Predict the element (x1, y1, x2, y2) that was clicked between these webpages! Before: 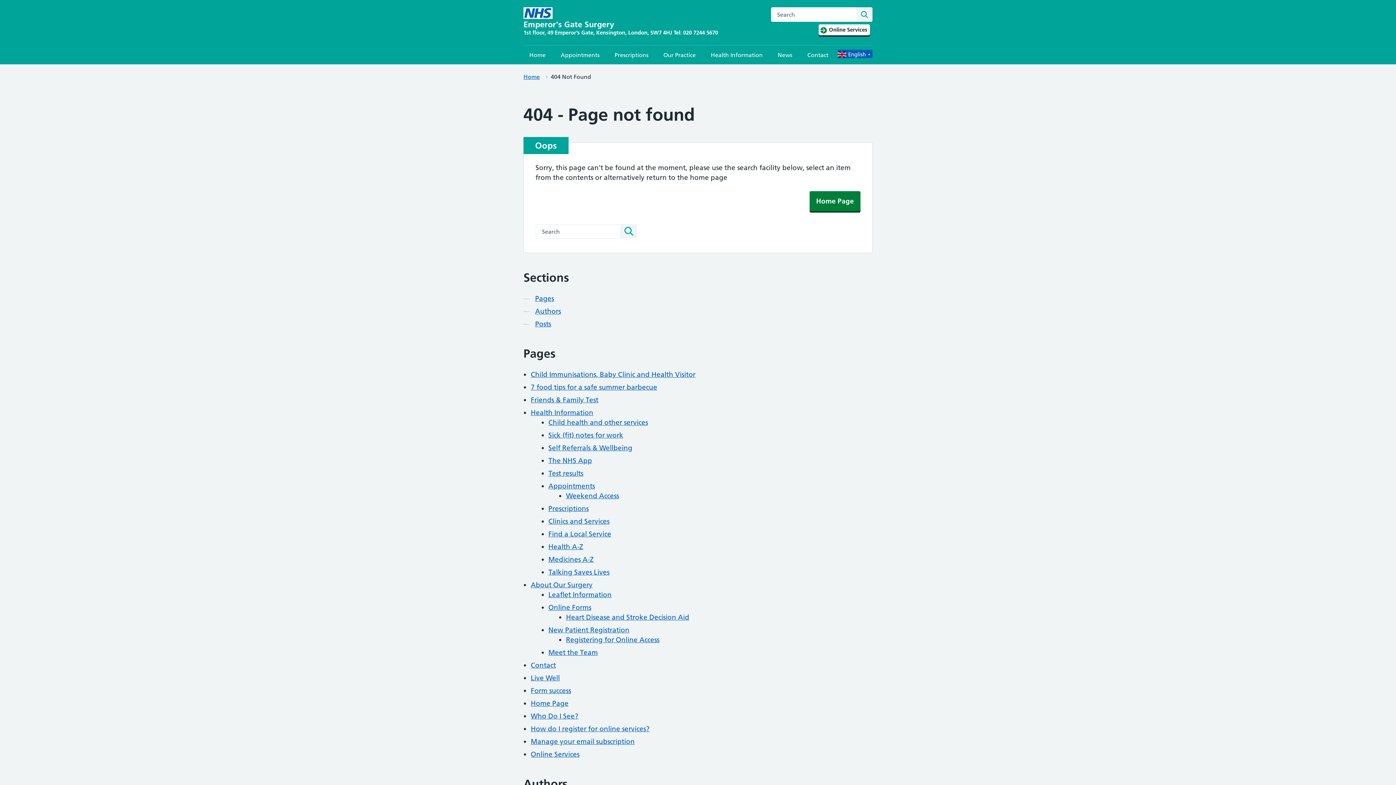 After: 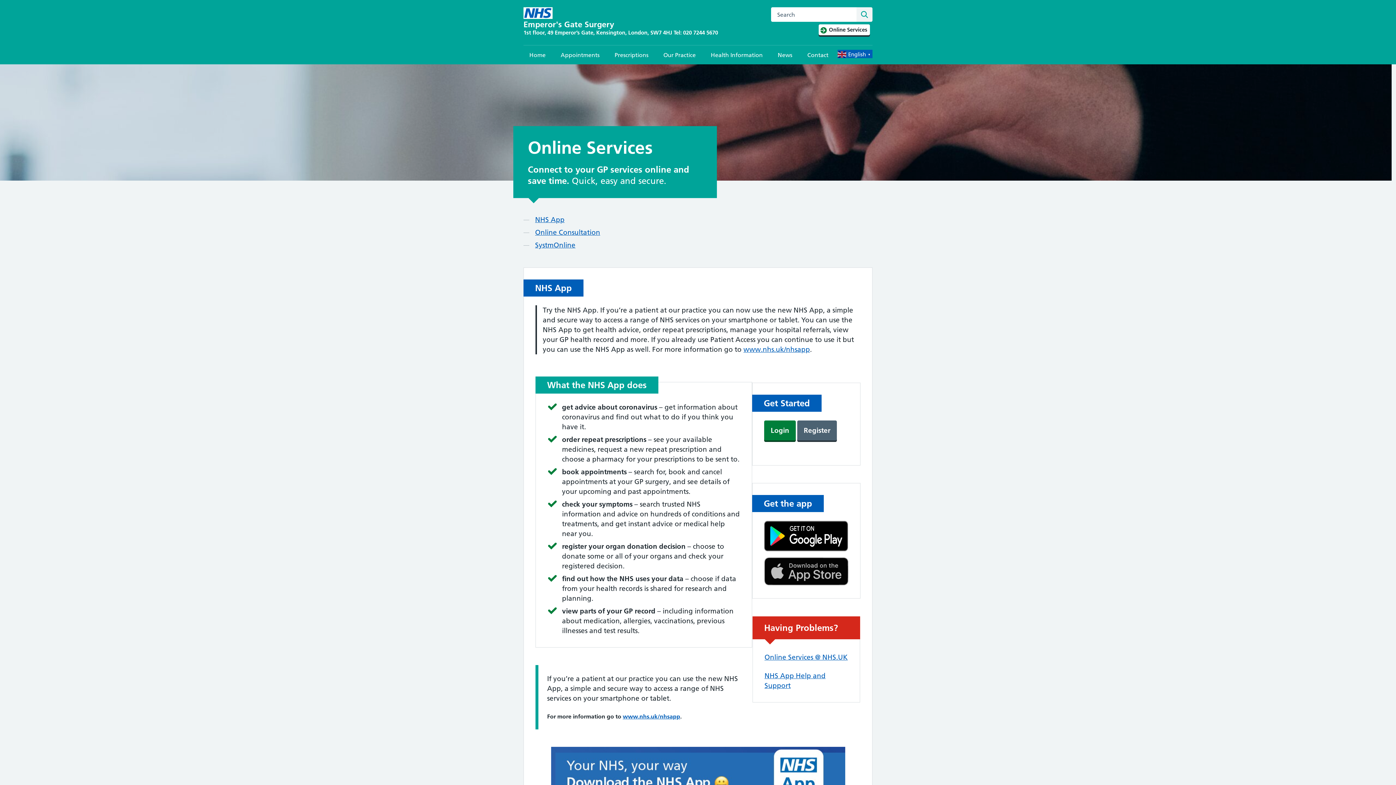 Action: bbox: (818, 24, 870, 35) label:  Online Services 